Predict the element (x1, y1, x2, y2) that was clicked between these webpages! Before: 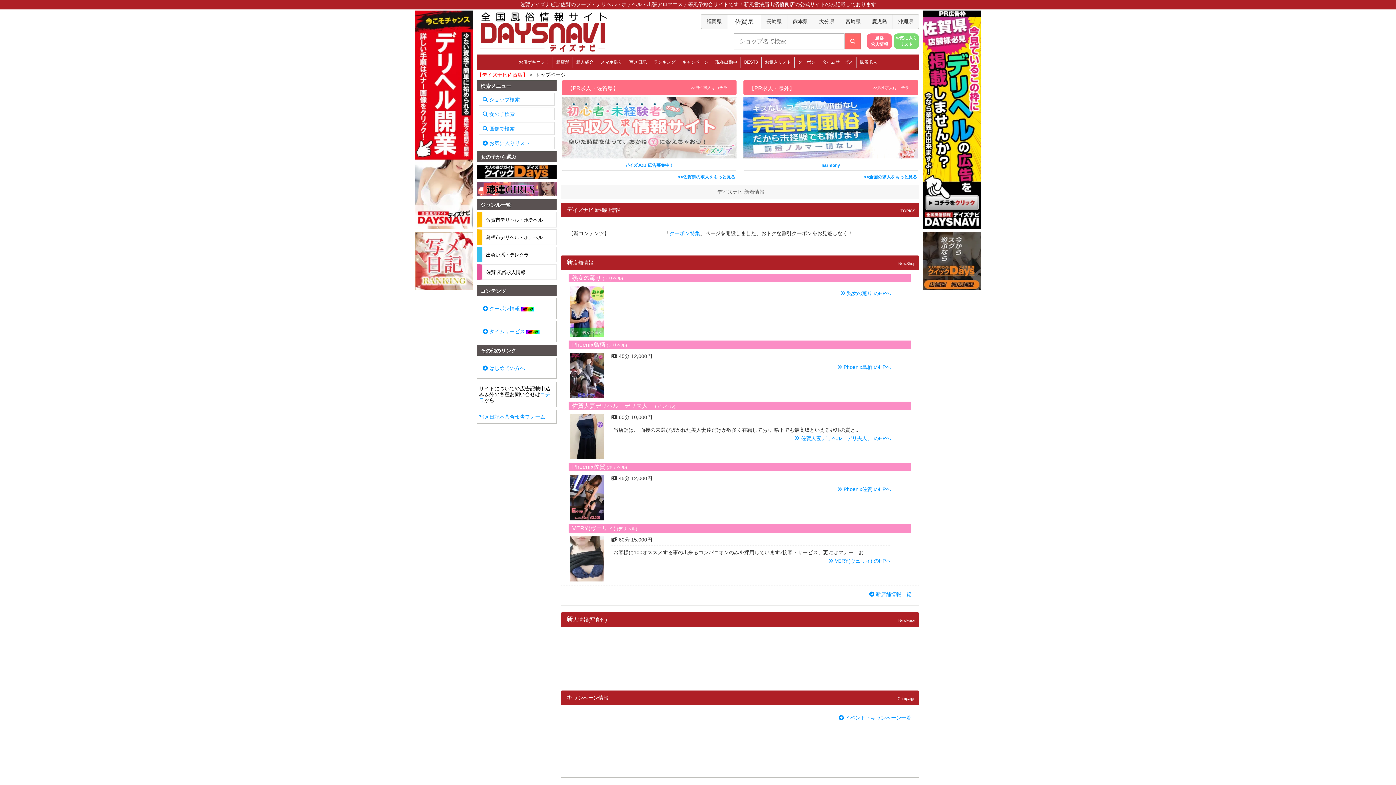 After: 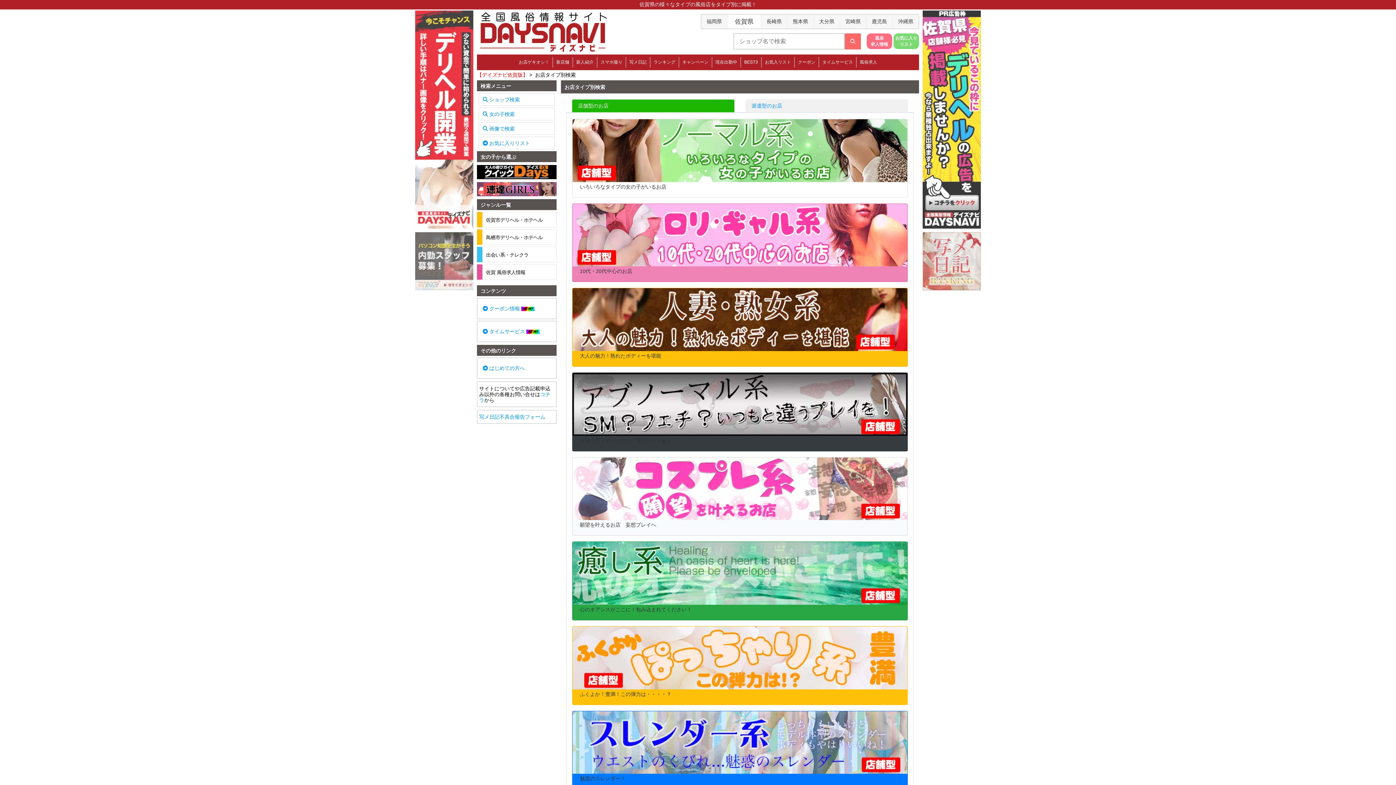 Action: label:  ショップ検索 bbox: (479, 93, 554, 104)